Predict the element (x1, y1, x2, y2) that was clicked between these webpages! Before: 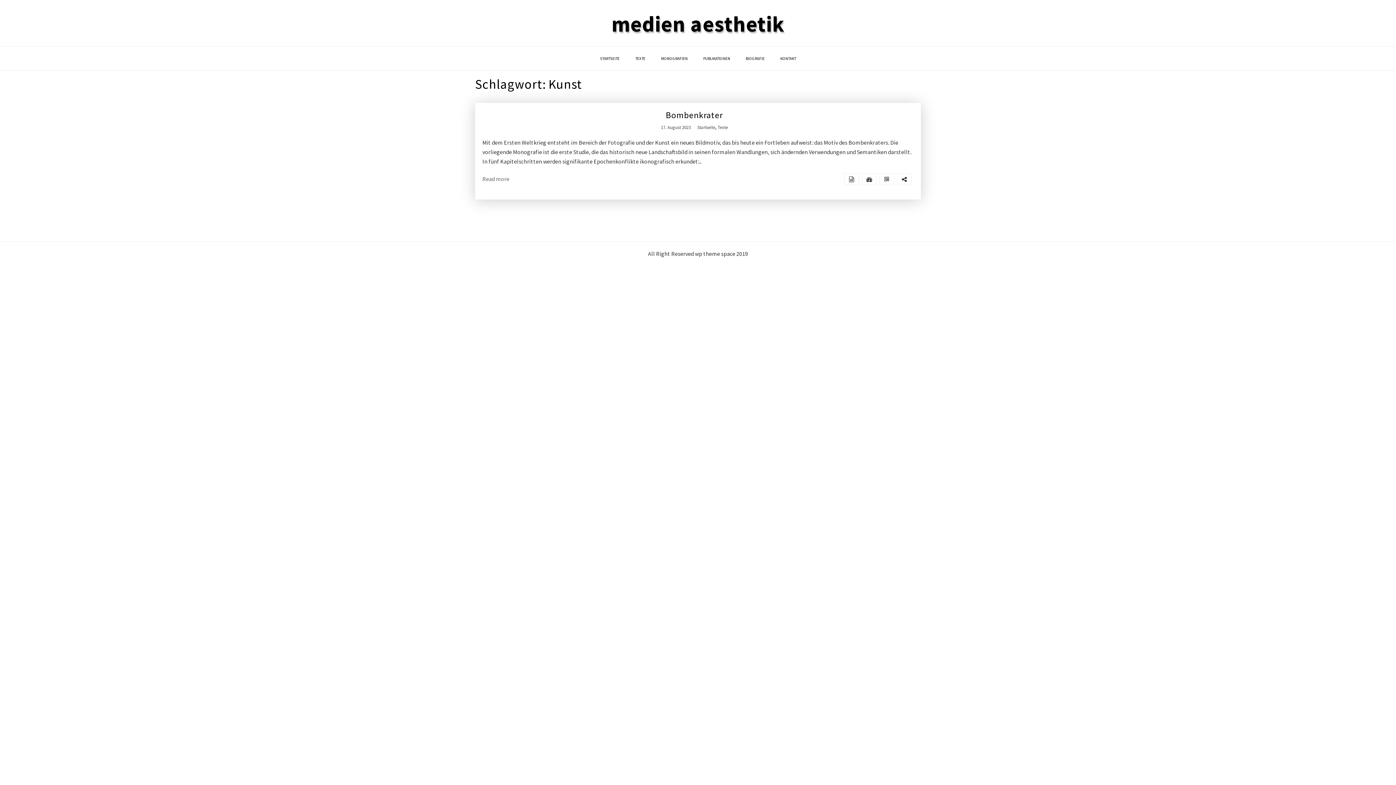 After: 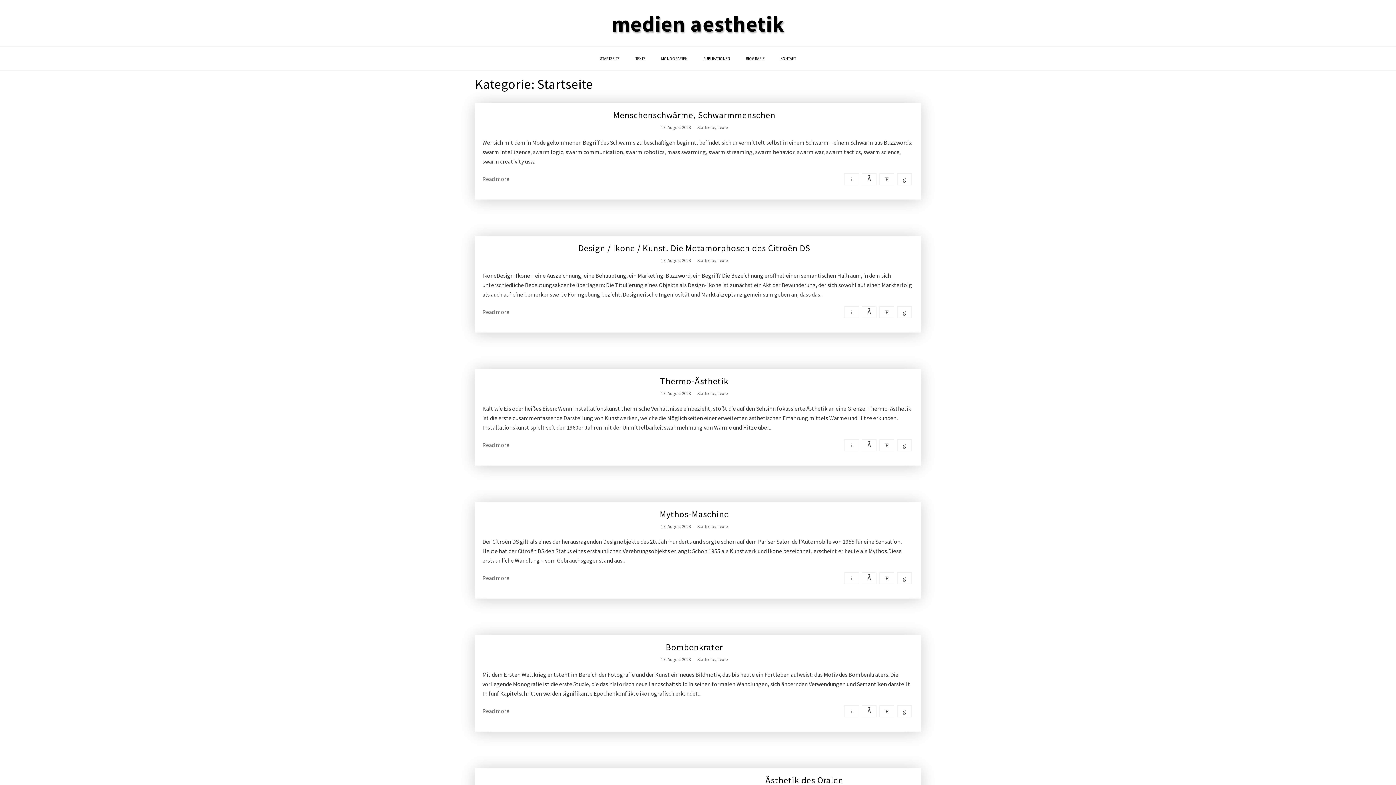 Action: label: Startseite bbox: (697, 122, 715, 132)